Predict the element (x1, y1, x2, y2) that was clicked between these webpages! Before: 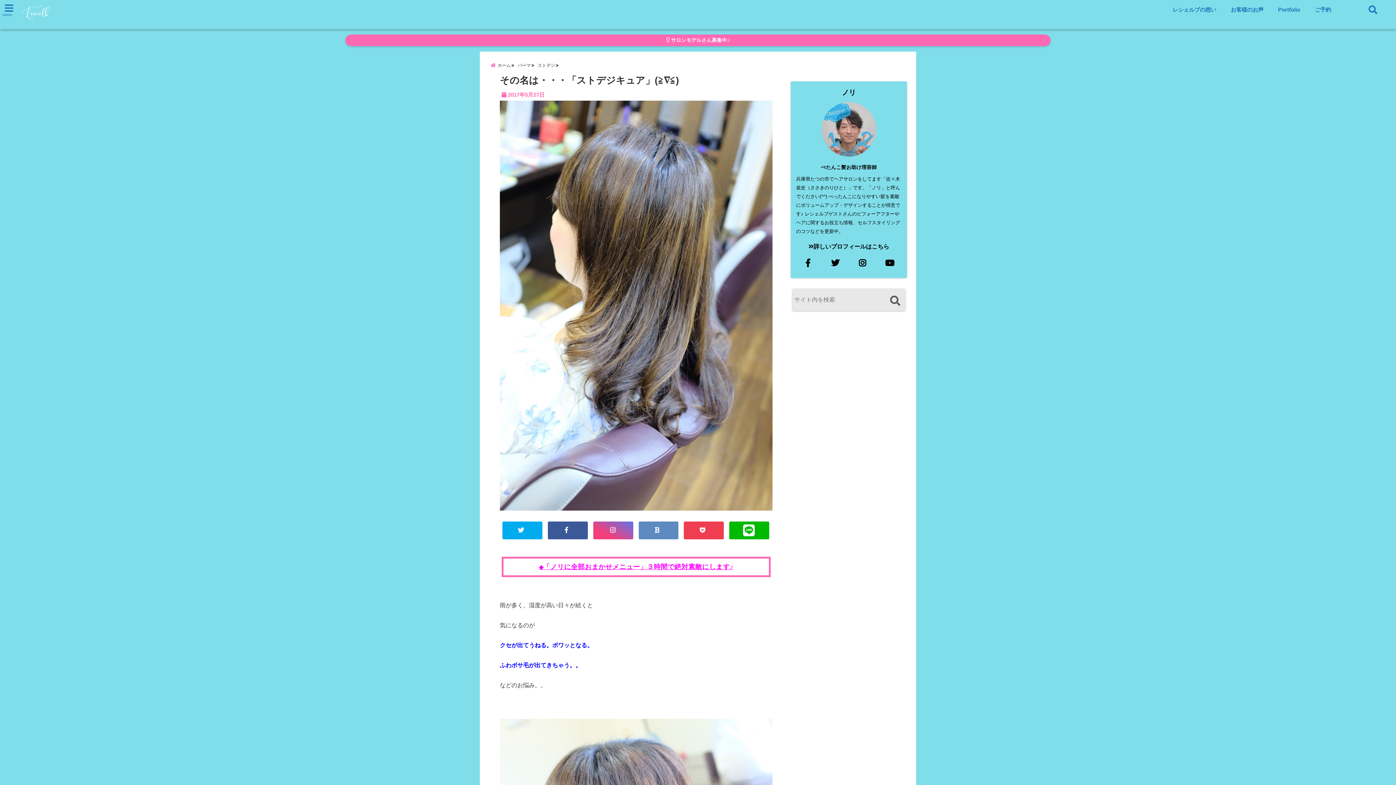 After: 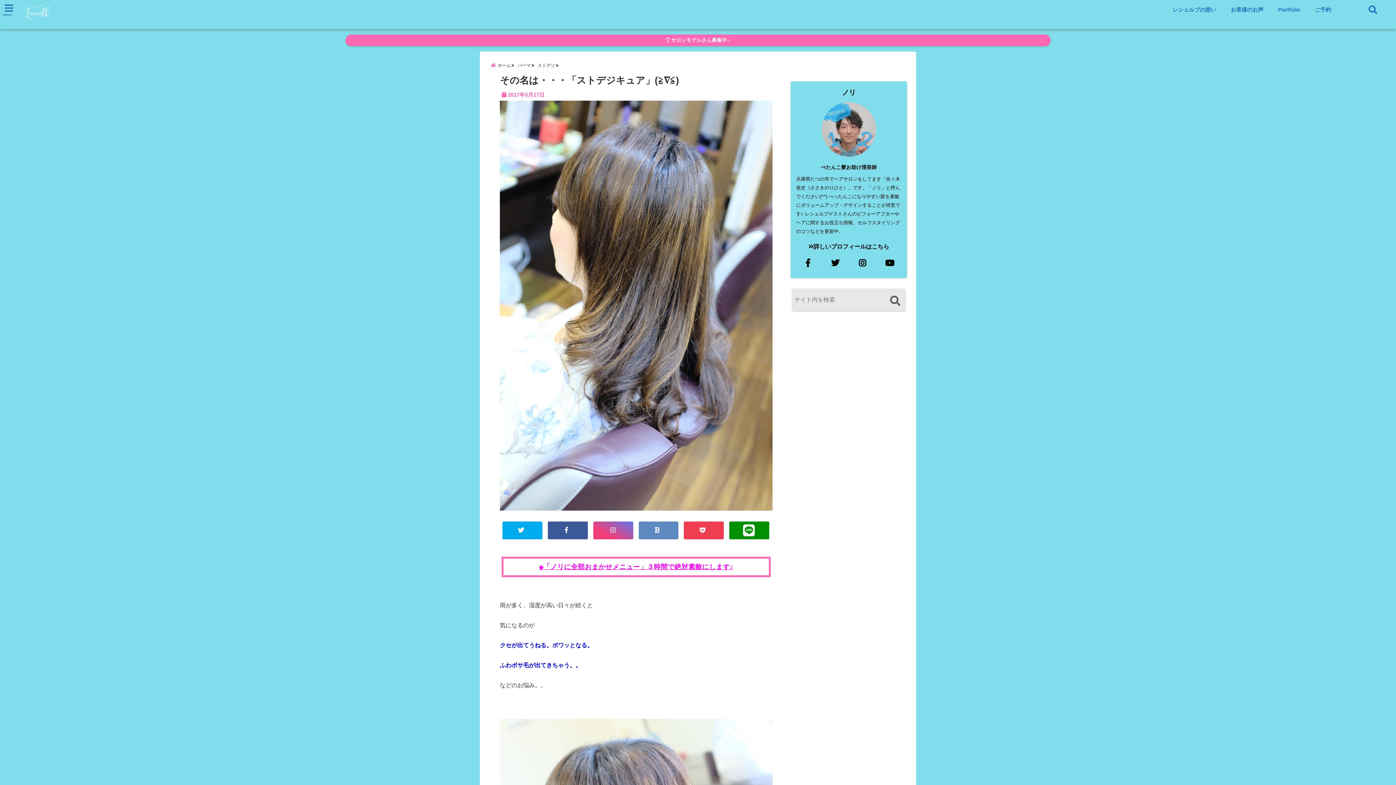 Action: bbox: (729, 521, 769, 539)